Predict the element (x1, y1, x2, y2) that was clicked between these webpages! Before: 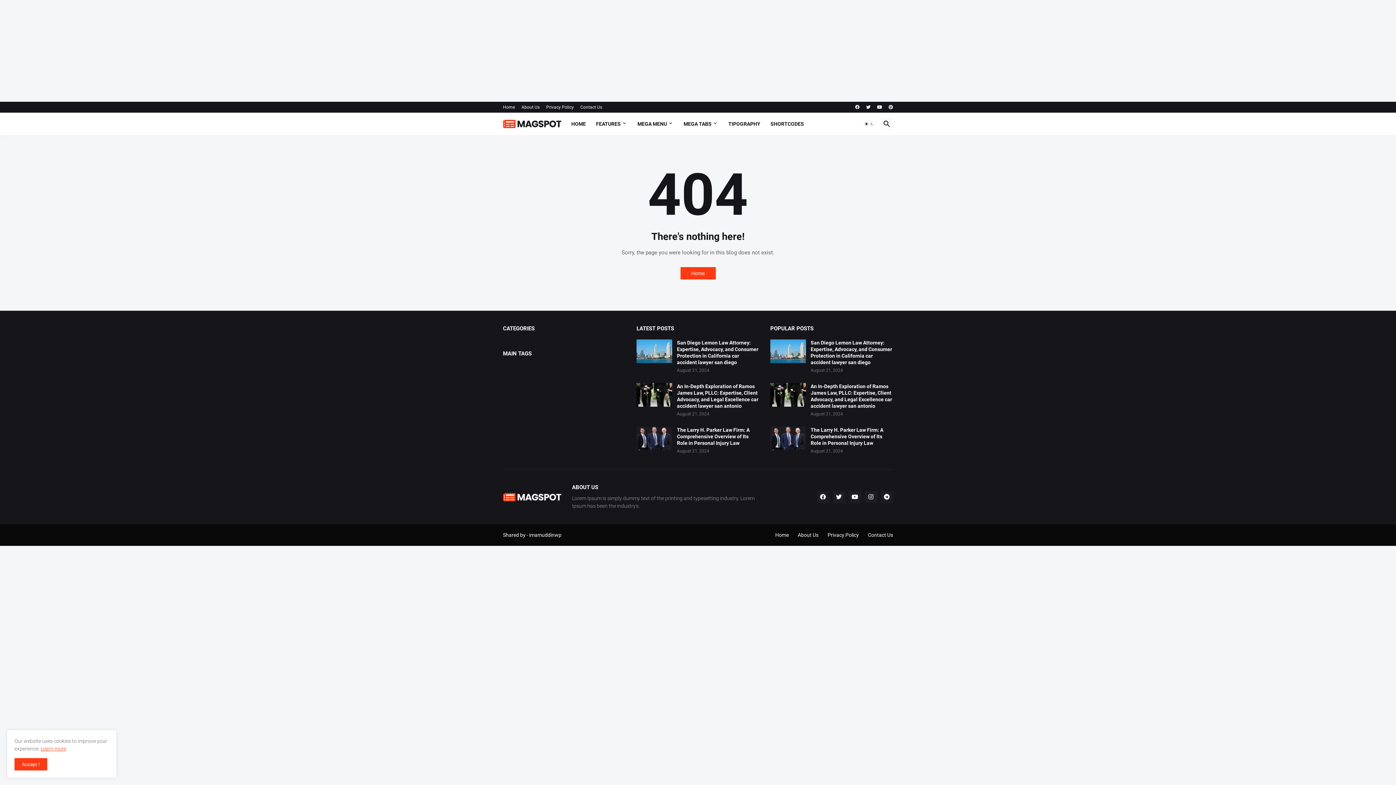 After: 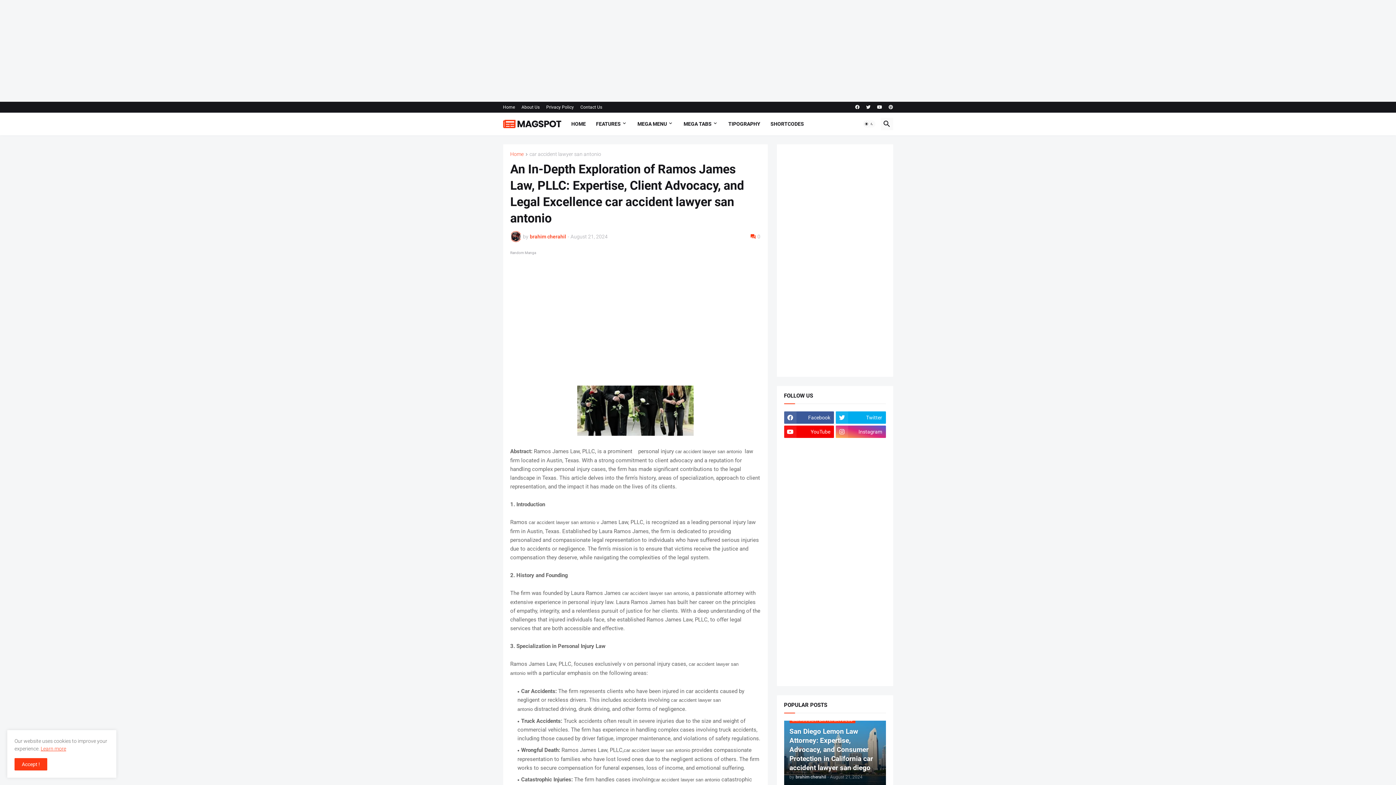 Action: bbox: (770, 383, 806, 406)